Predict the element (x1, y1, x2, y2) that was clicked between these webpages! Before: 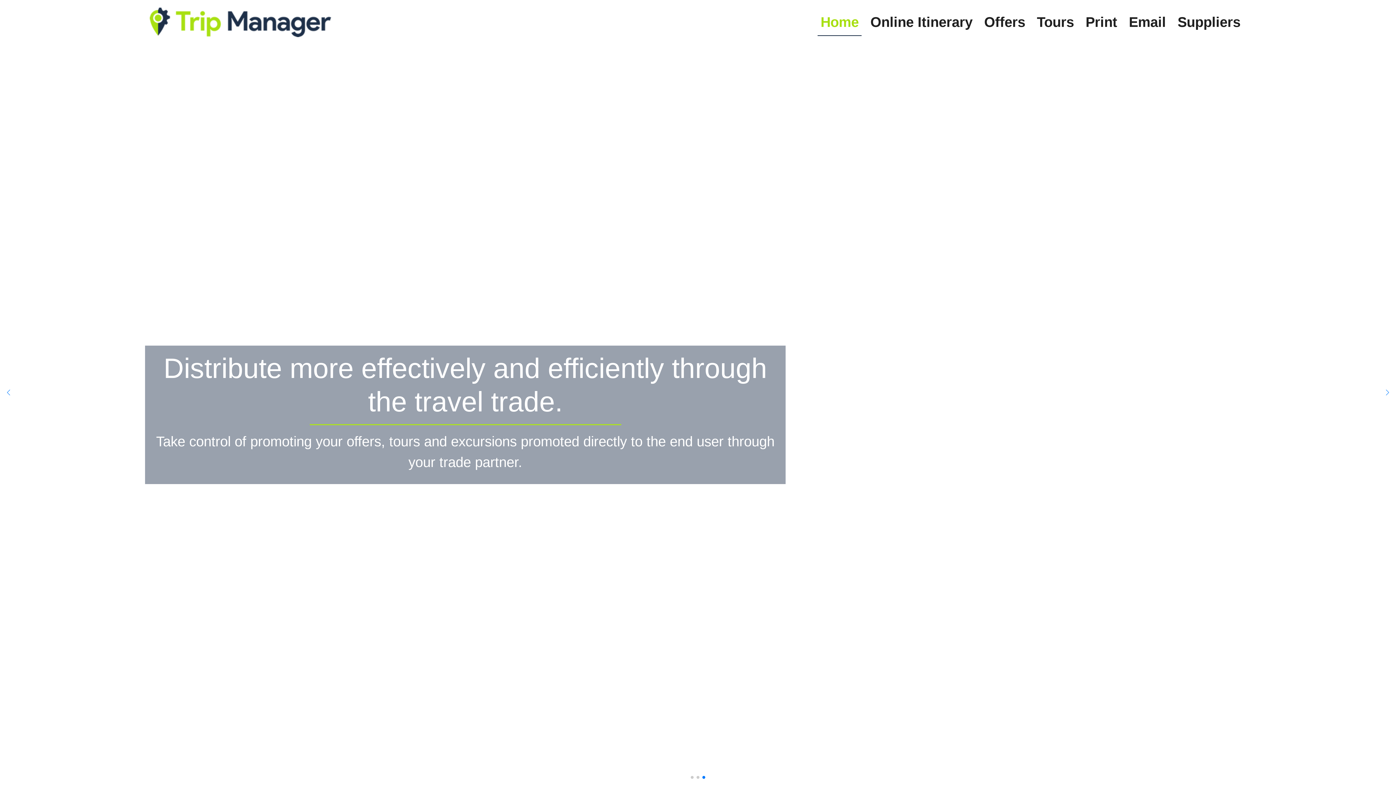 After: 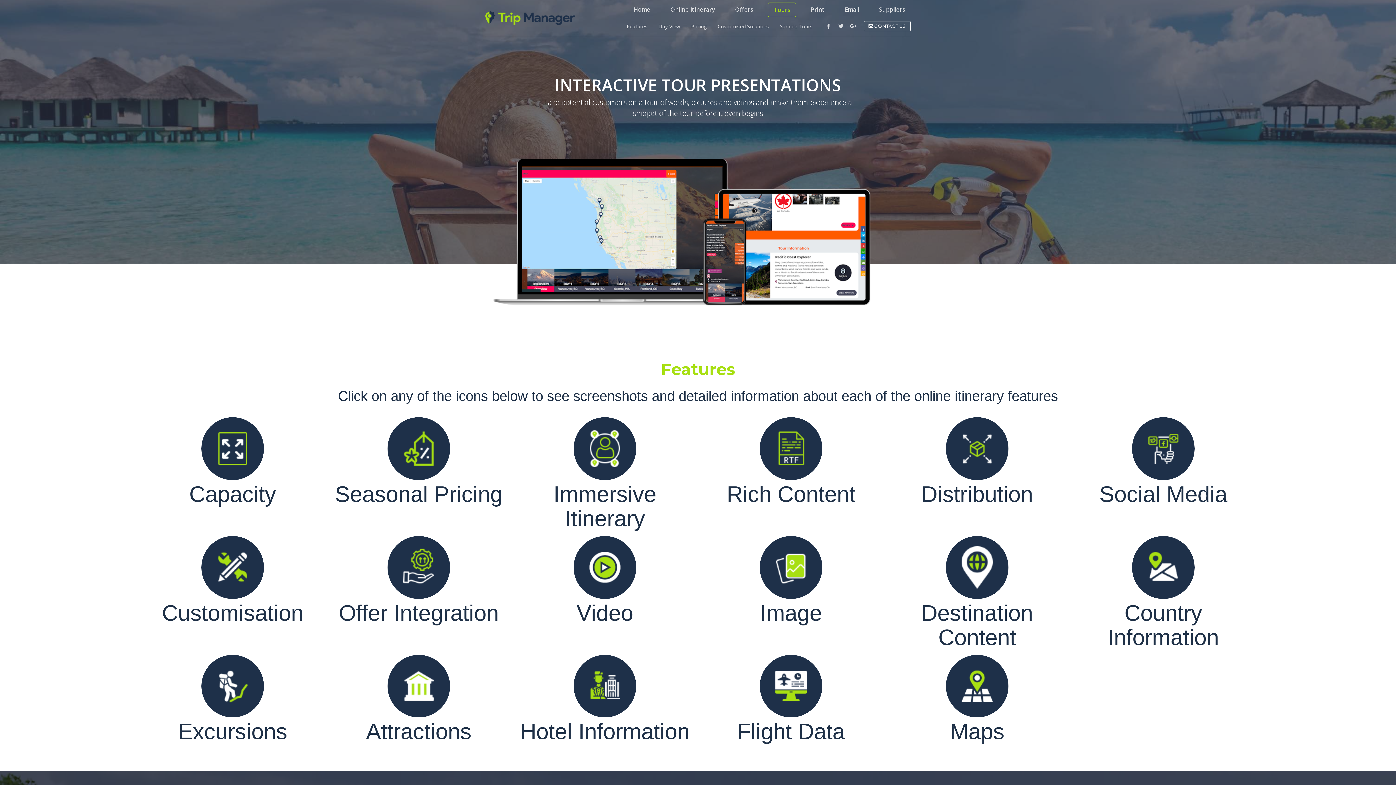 Action: bbox: (1037, 14, 1074, 29) label: Tours